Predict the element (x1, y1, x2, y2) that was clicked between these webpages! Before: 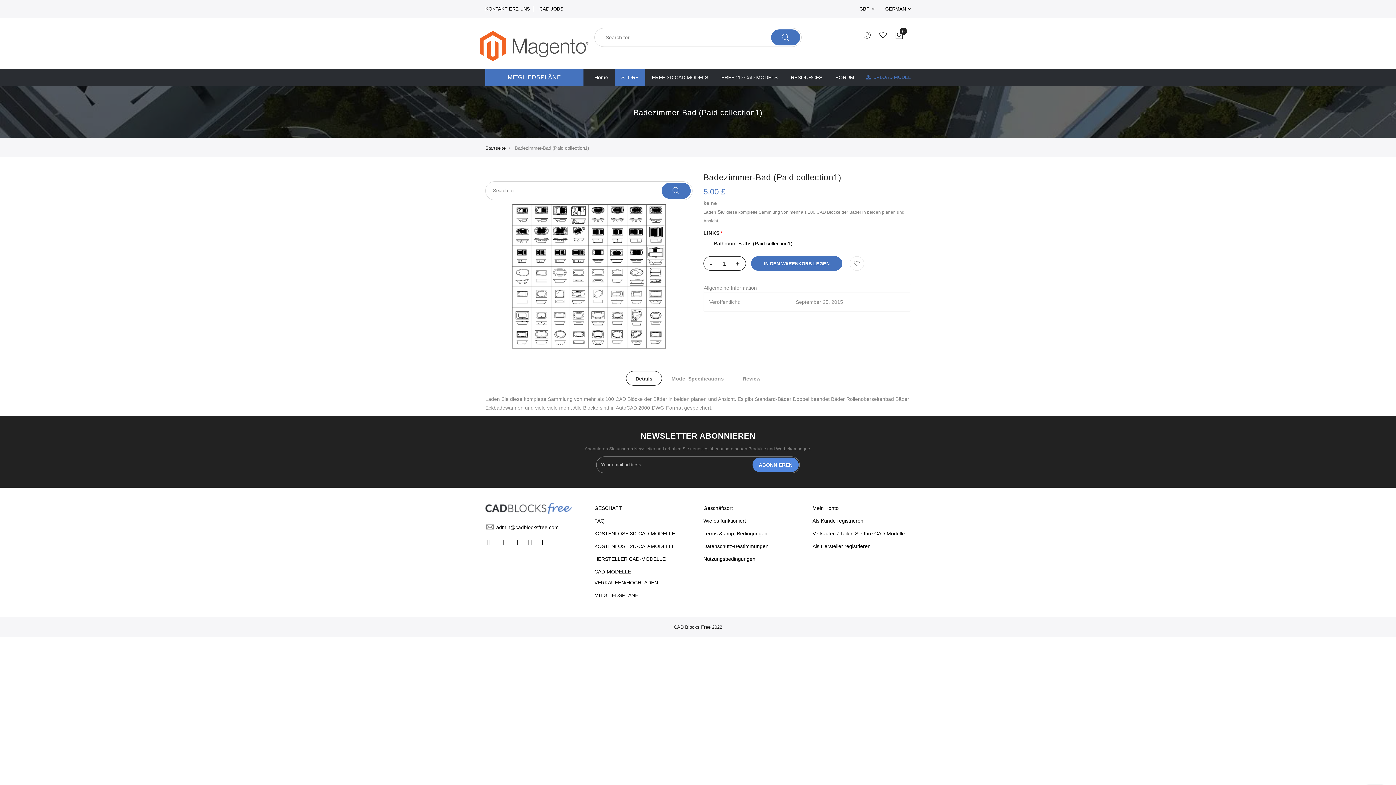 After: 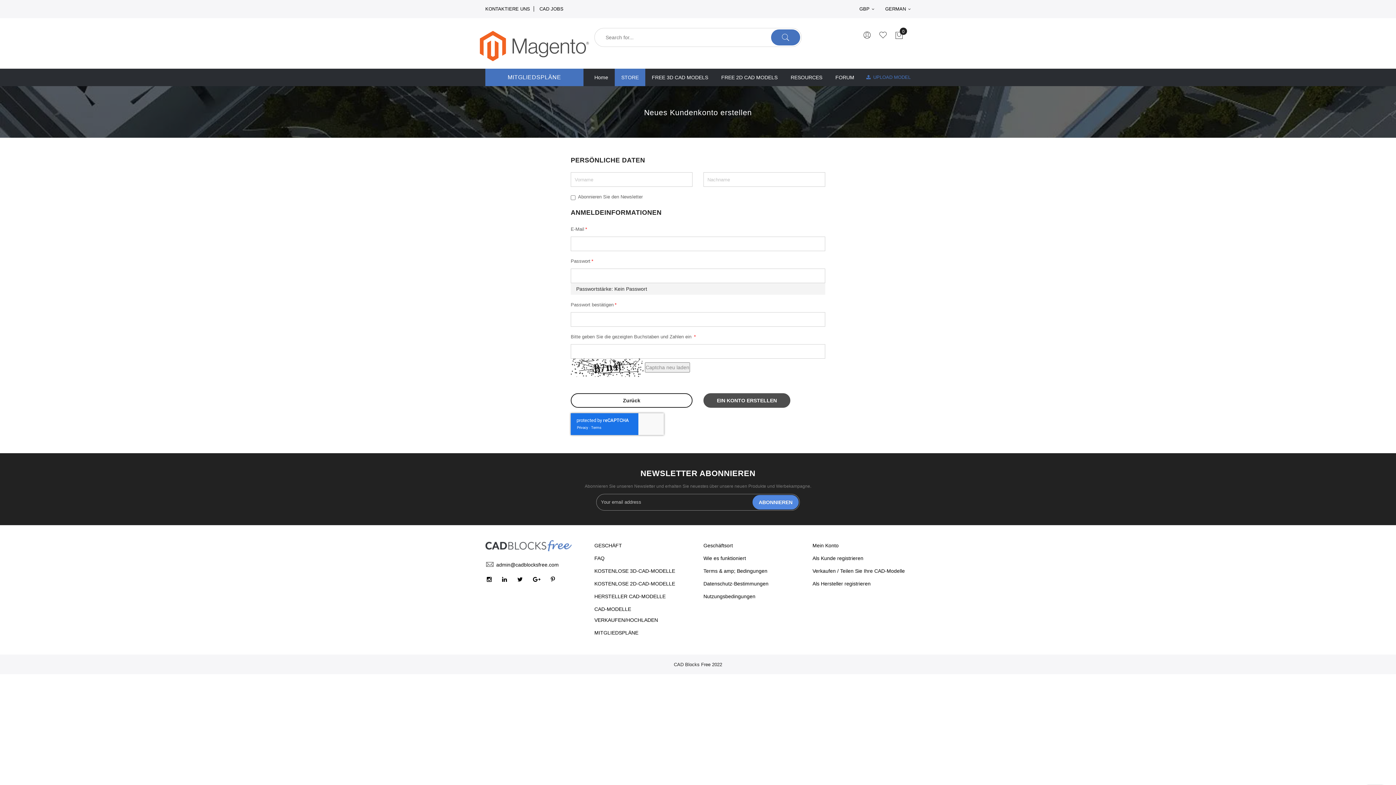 Action: label: Als Hersteller registrieren bbox: (812, 543, 870, 549)